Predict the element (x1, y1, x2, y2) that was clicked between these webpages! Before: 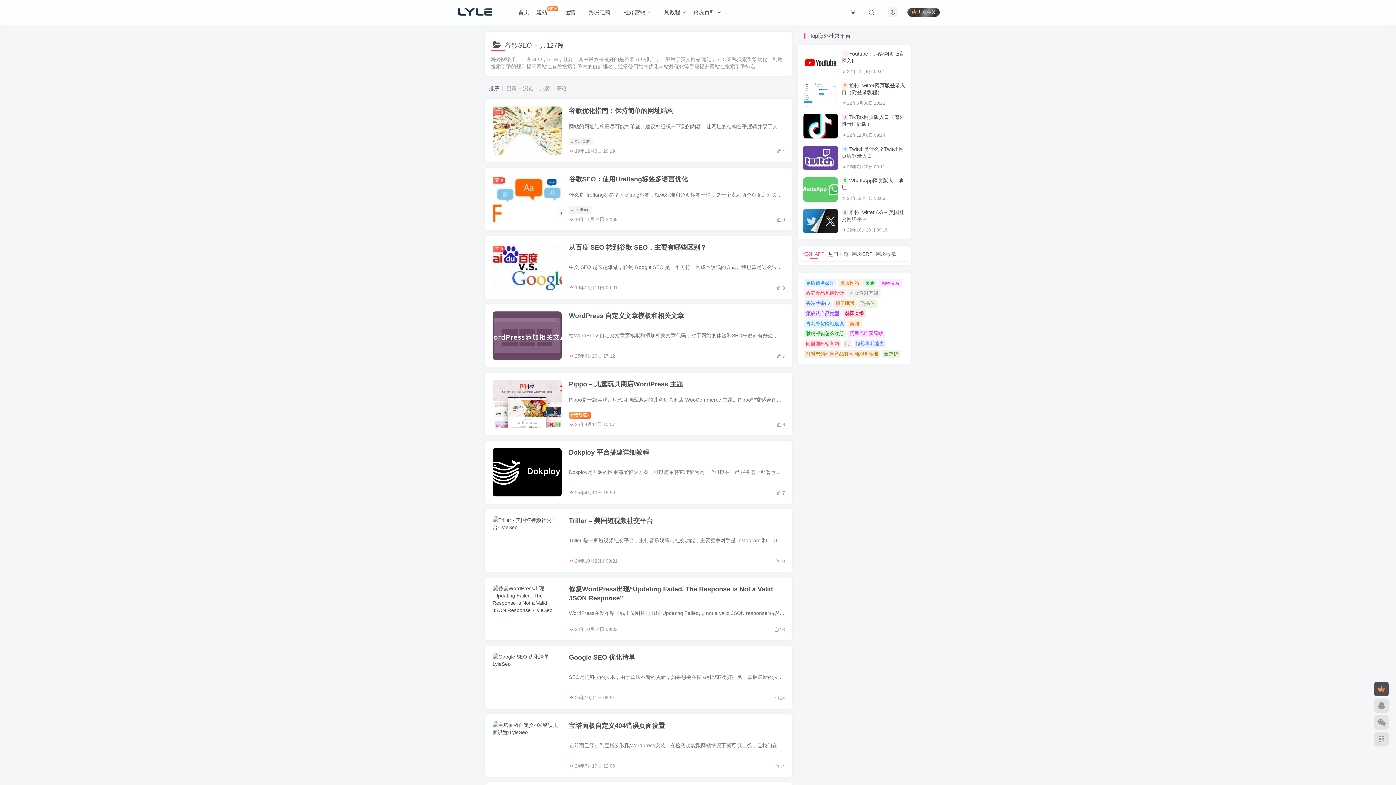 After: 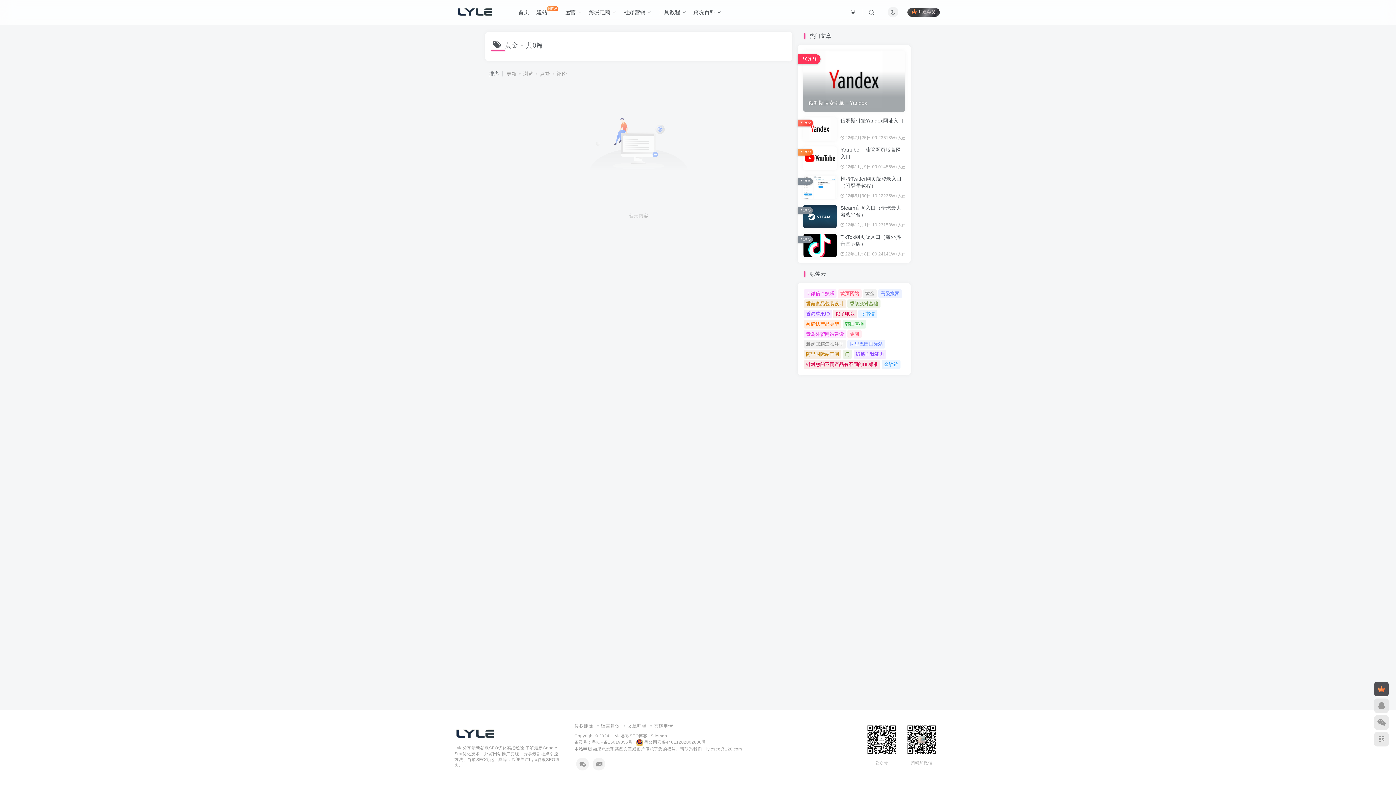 Action: bbox: (863, 278, 877, 287) label: 黄金